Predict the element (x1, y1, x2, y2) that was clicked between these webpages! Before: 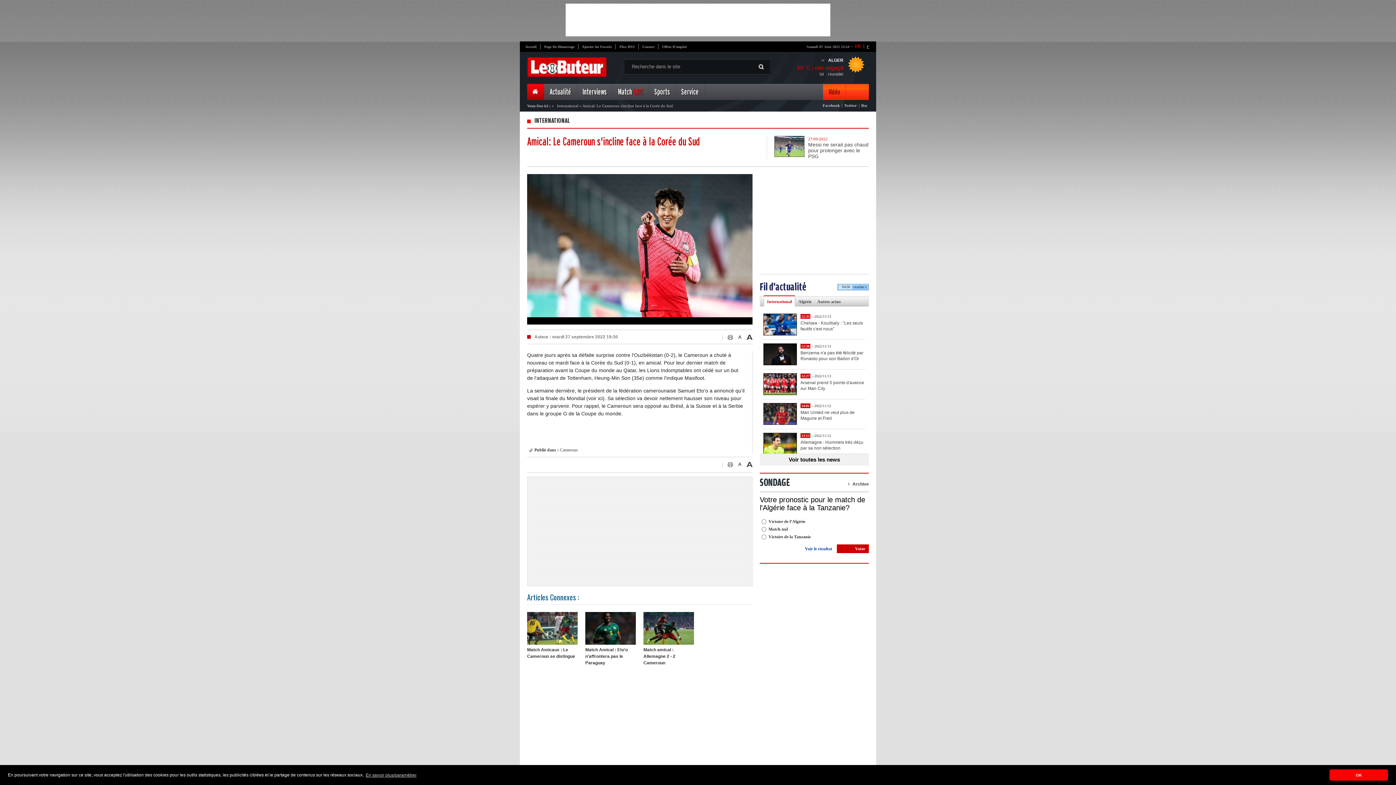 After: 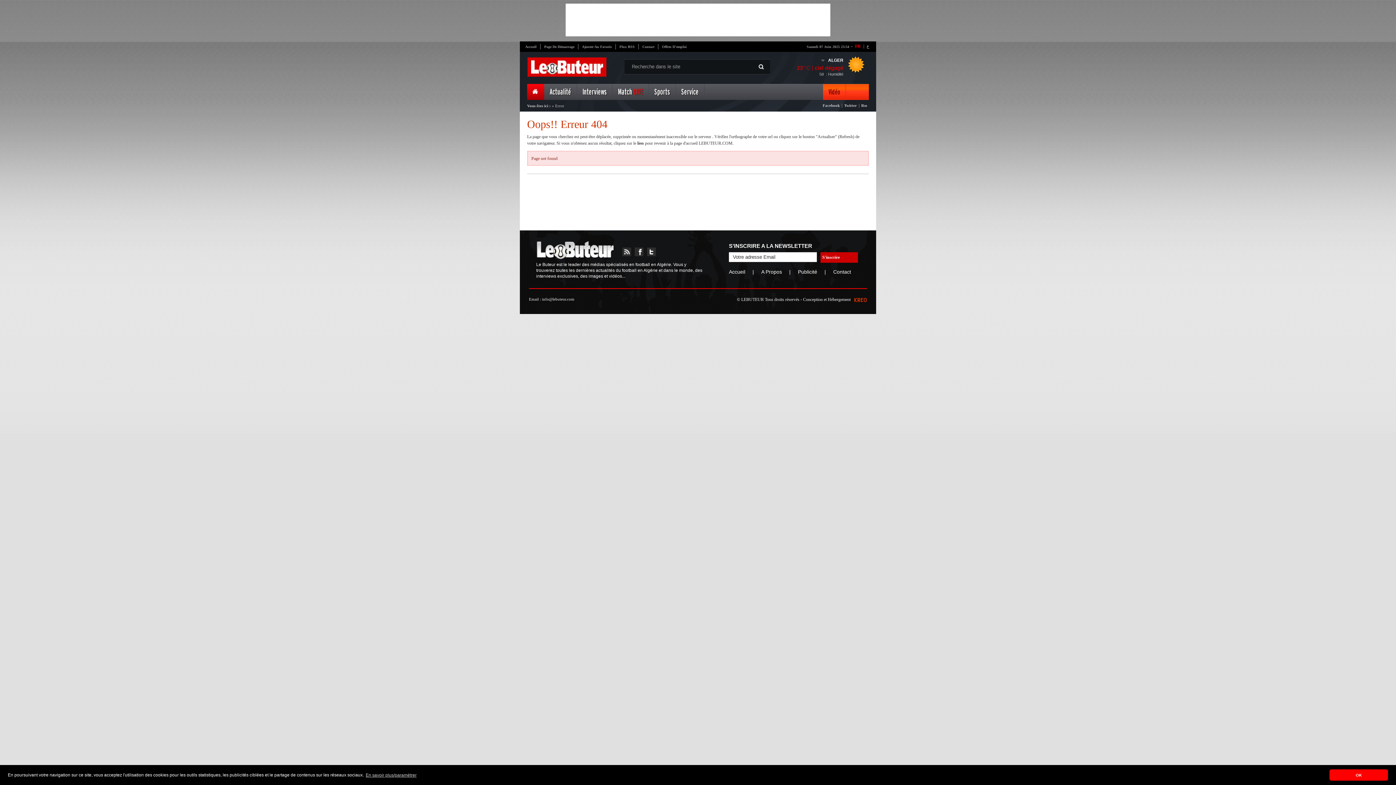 Action: label: Match LIVE bbox: (618, 87, 643, 97)